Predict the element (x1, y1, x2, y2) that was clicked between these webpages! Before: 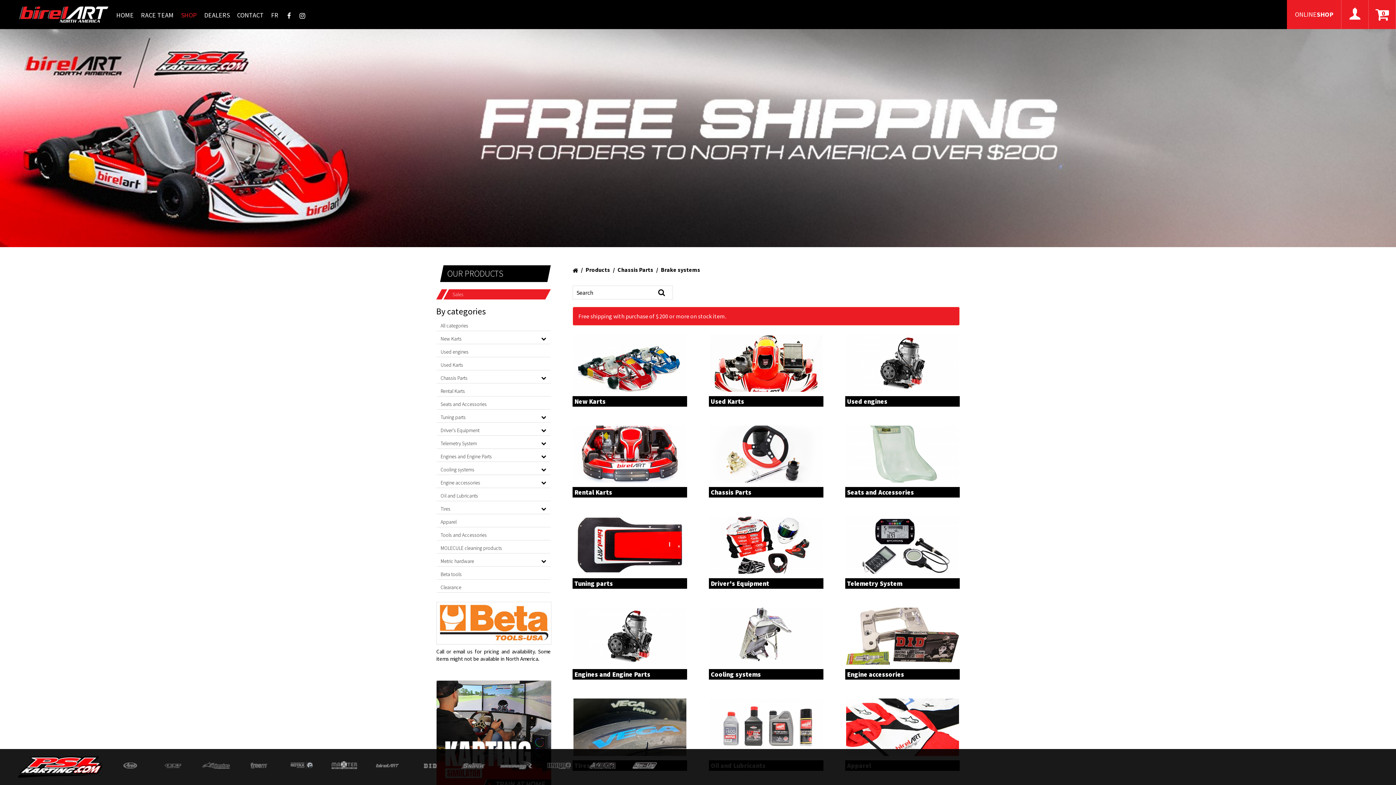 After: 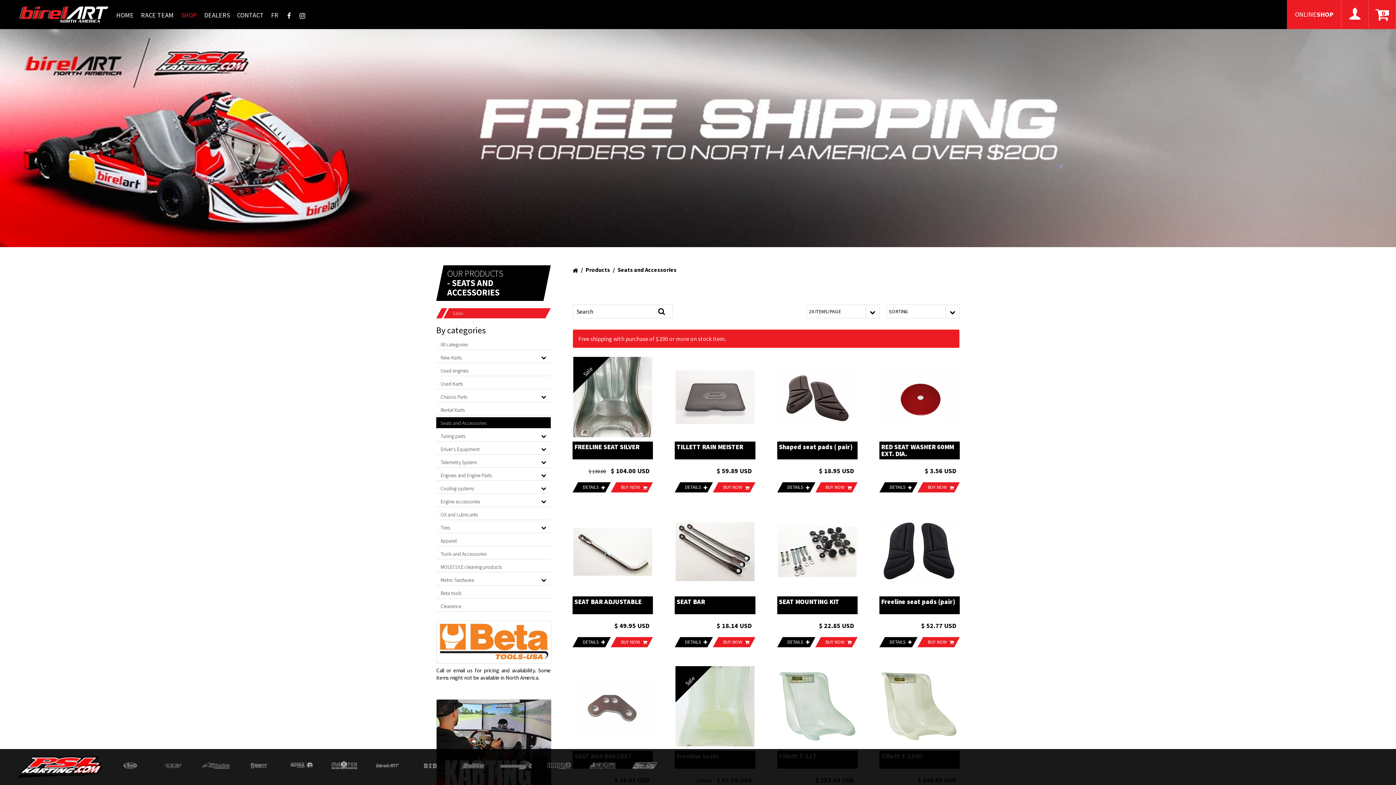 Action: label: Seats and Accessories bbox: (436, 398, 550, 409)